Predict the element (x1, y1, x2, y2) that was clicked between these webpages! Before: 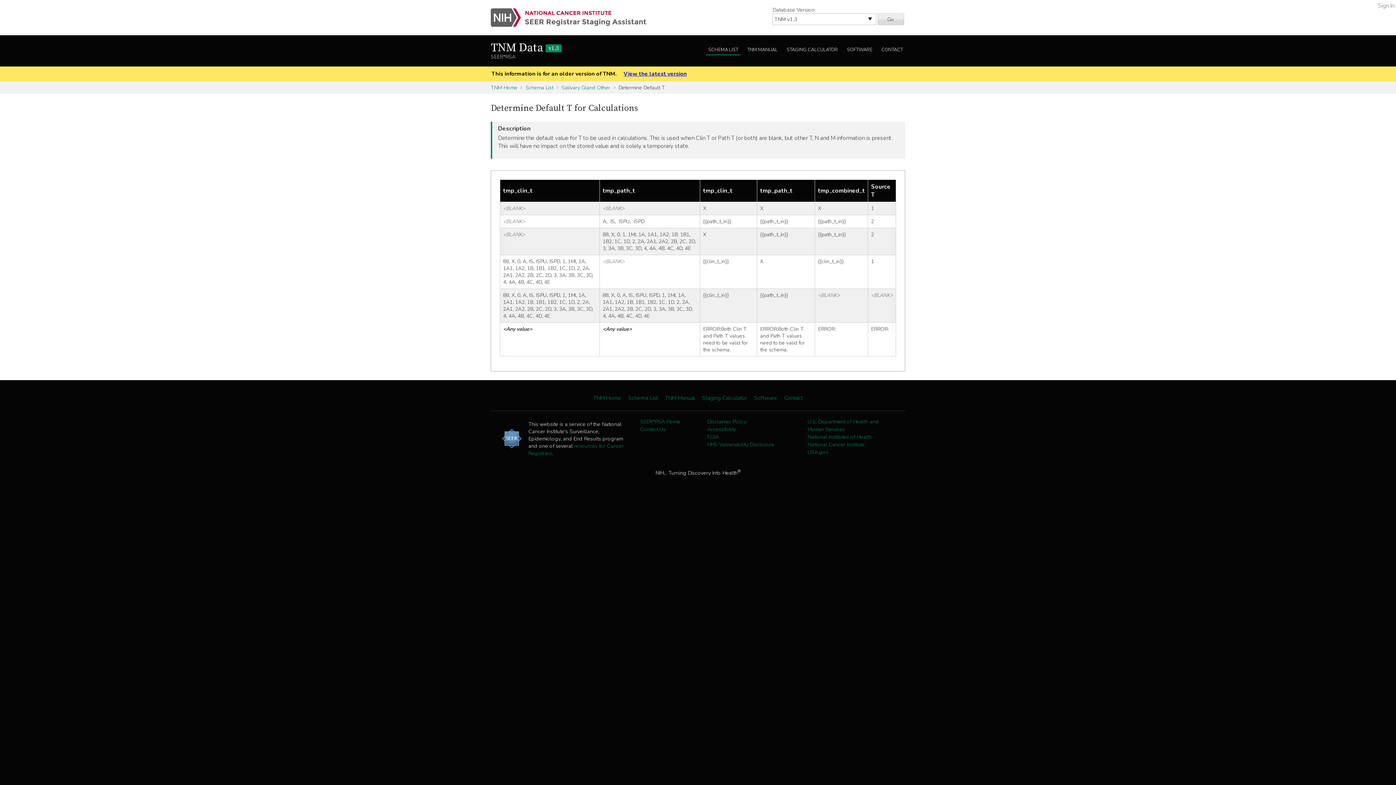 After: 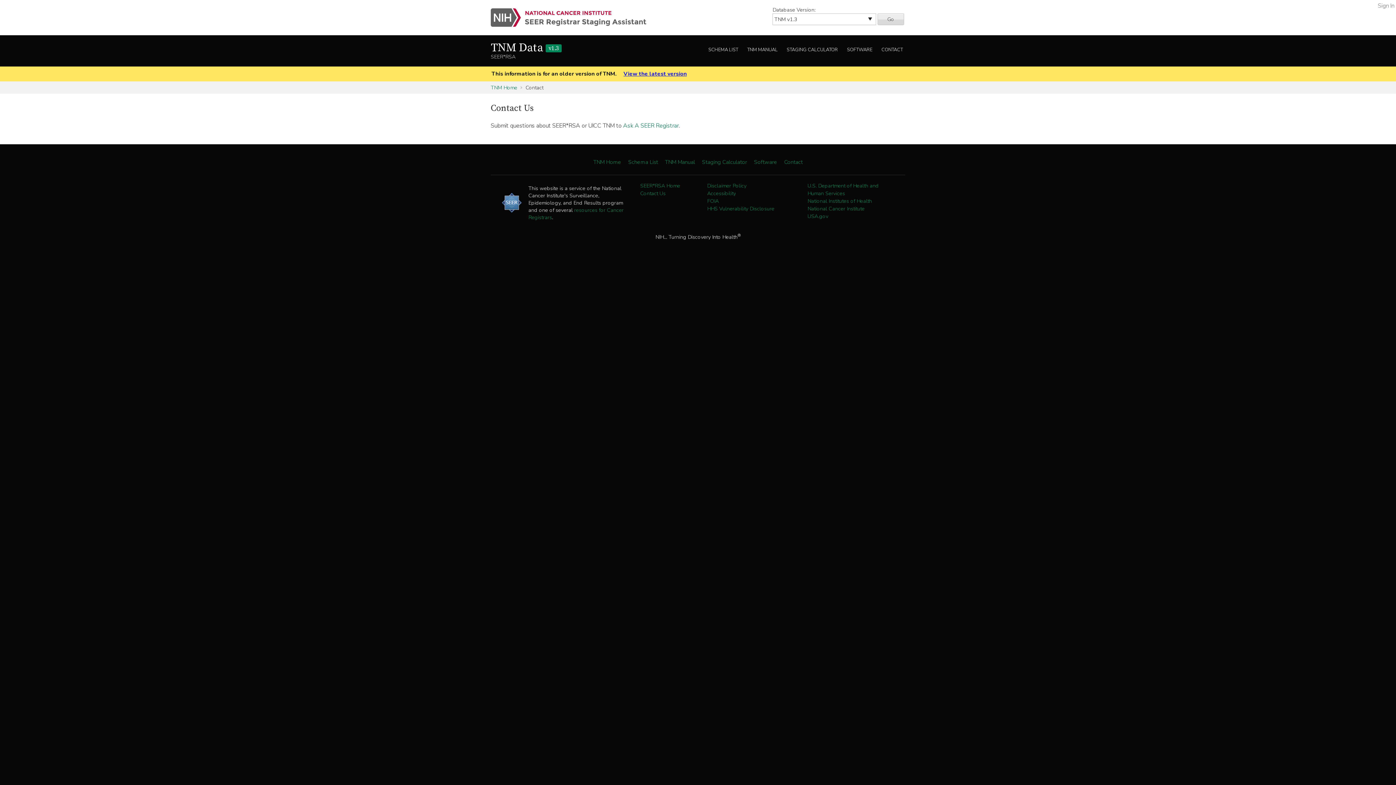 Action: bbox: (879, 45, 905, 55) label: CONTACT